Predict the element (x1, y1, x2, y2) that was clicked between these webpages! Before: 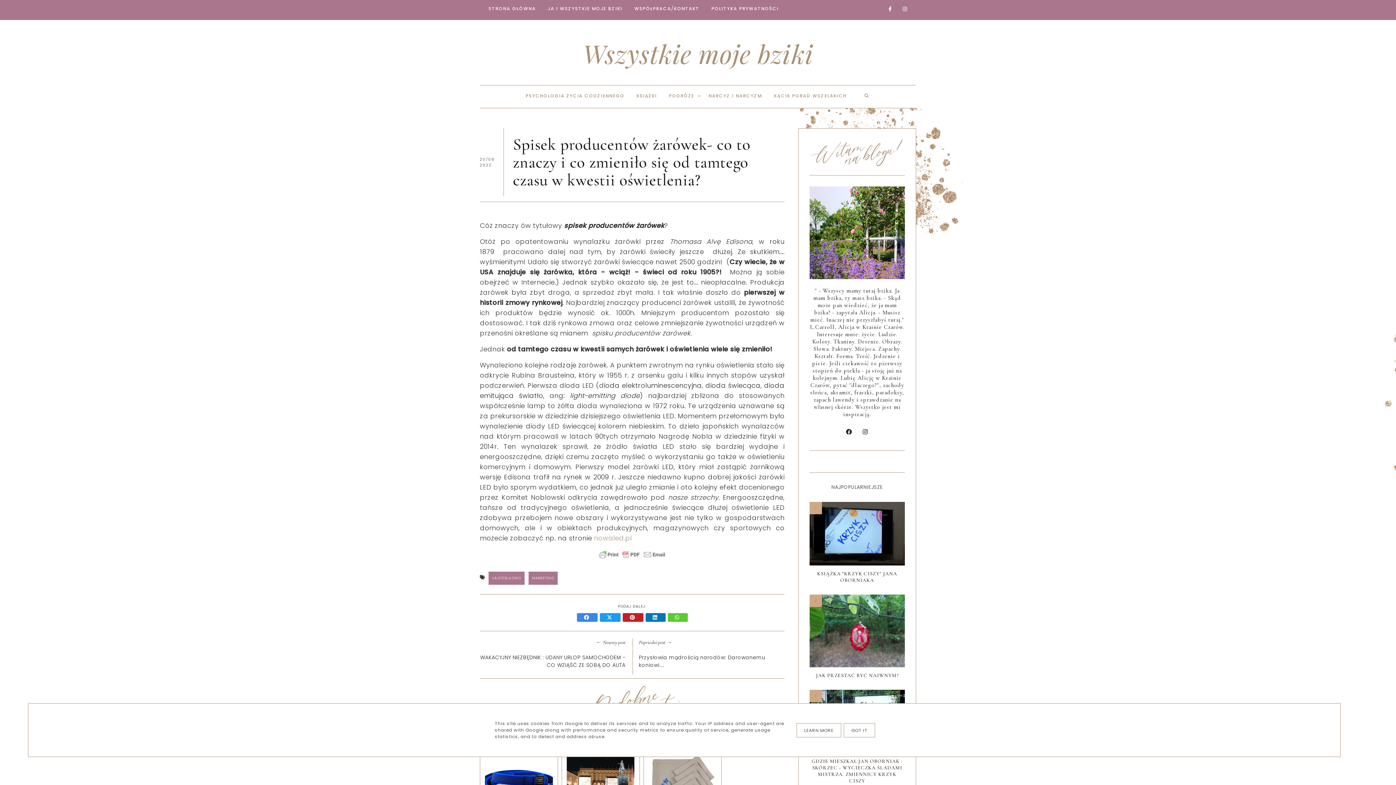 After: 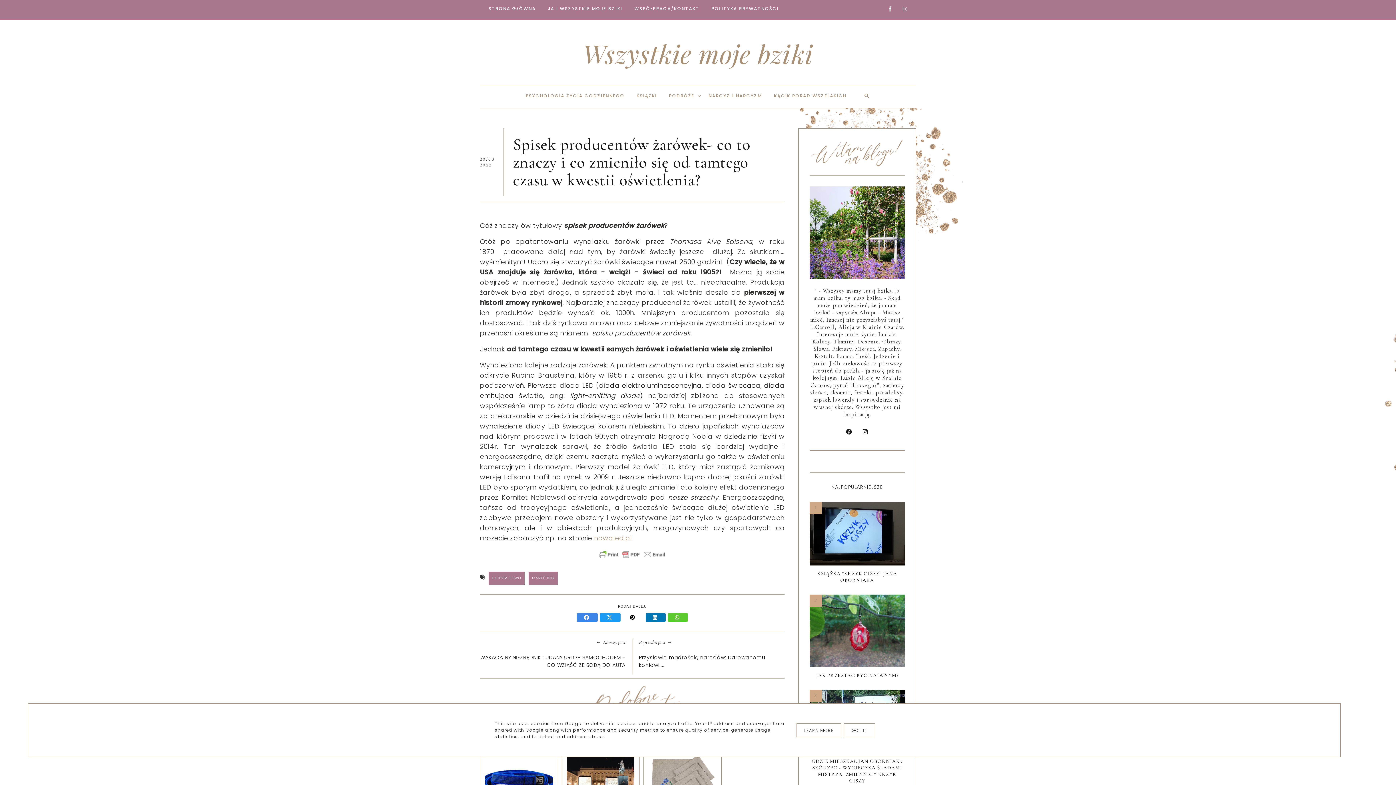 Action: bbox: (622, 615, 645, 621) label:  